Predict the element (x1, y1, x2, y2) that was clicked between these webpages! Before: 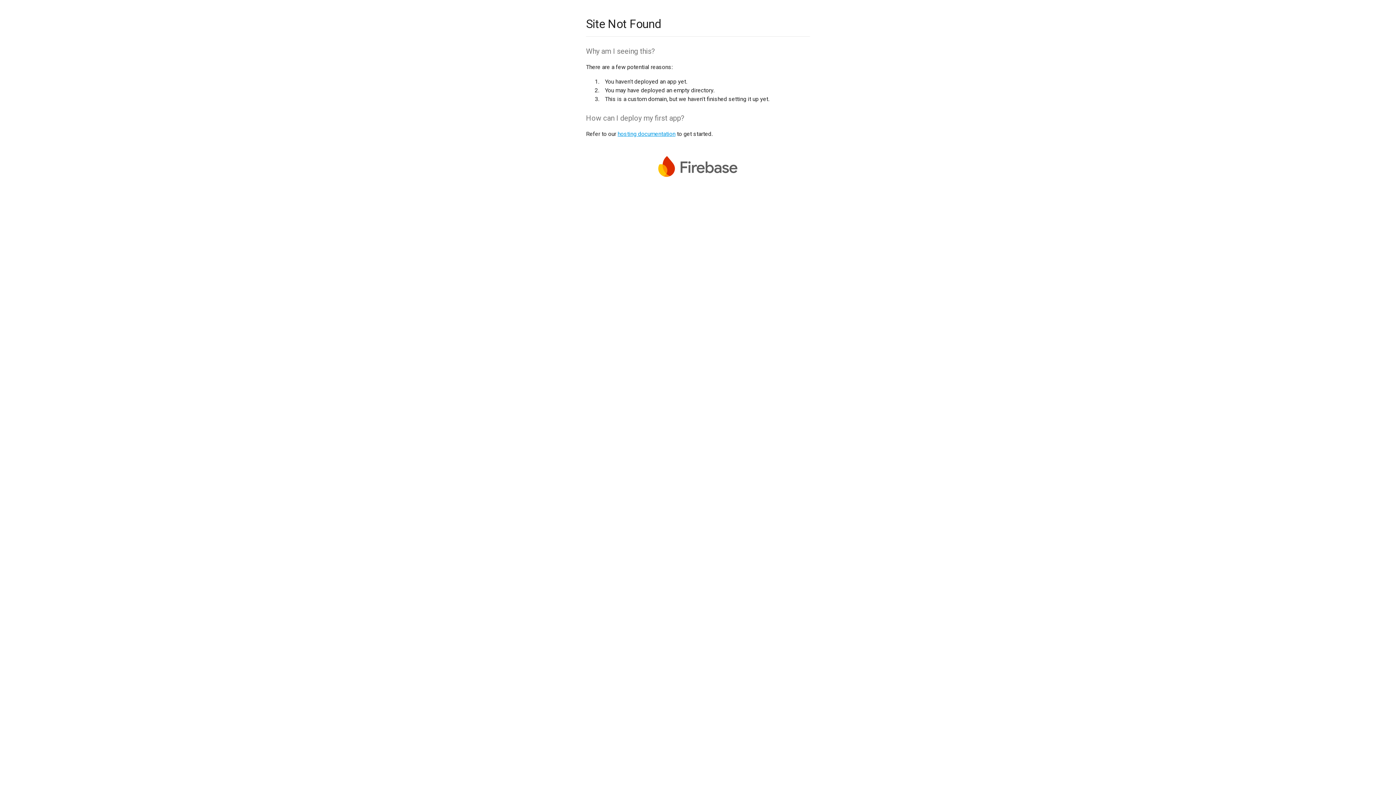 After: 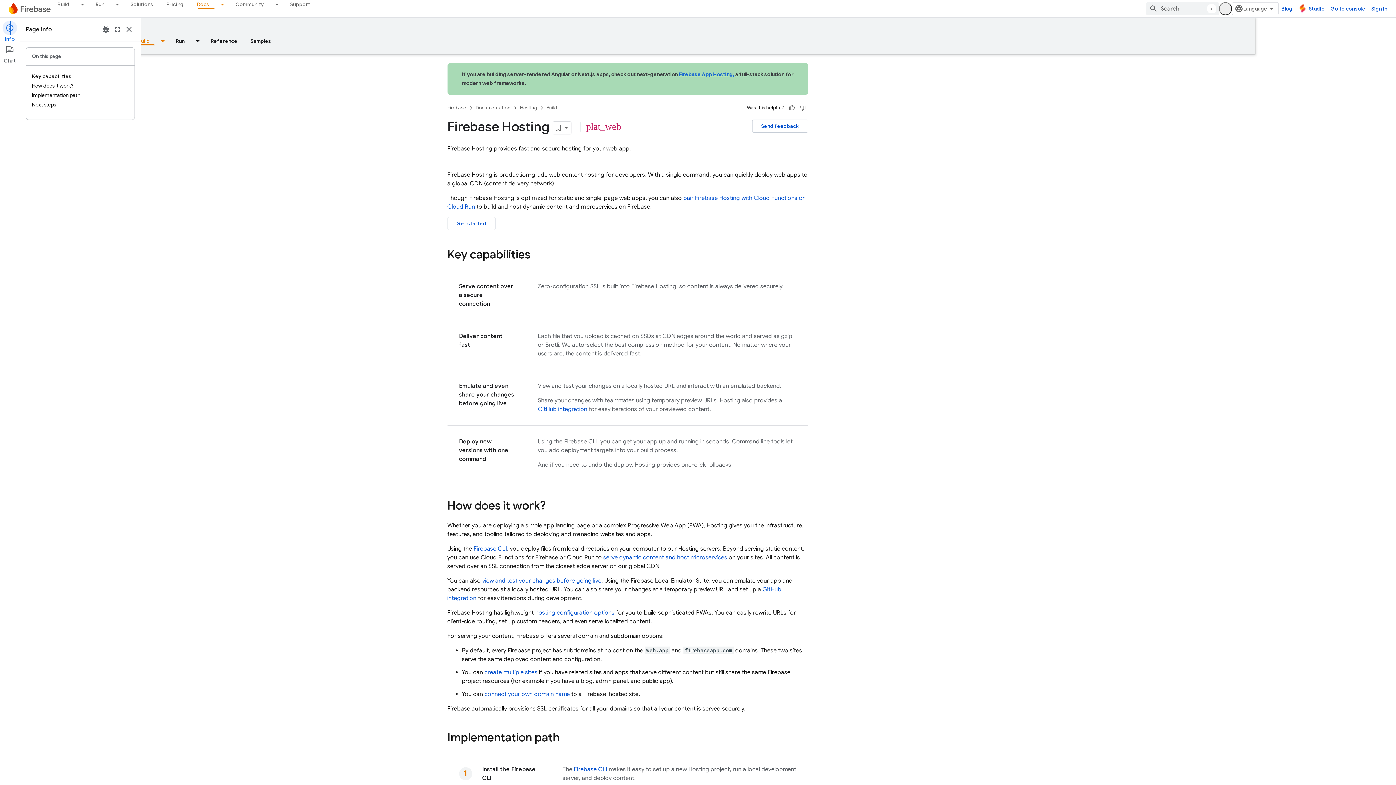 Action: label: hosting documentation bbox: (617, 130, 675, 137)